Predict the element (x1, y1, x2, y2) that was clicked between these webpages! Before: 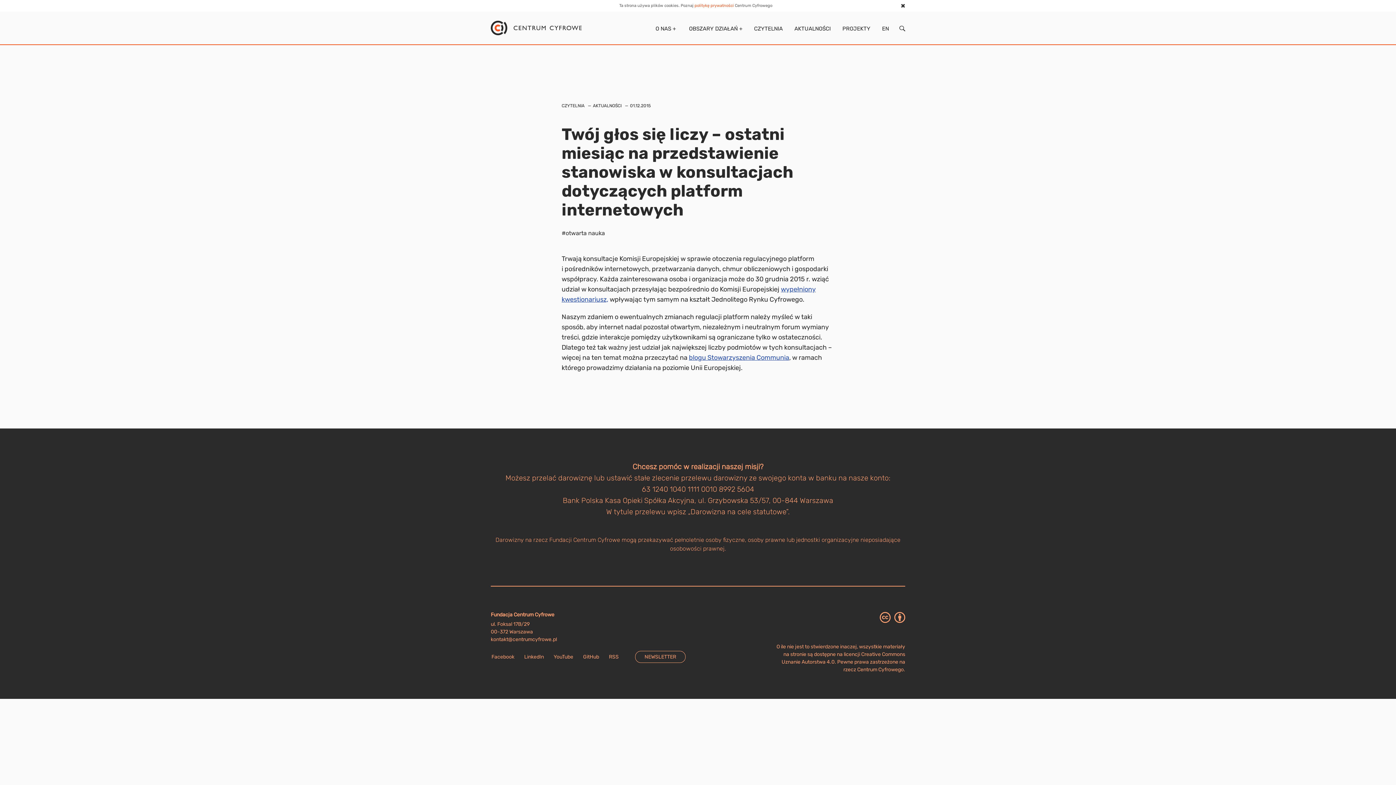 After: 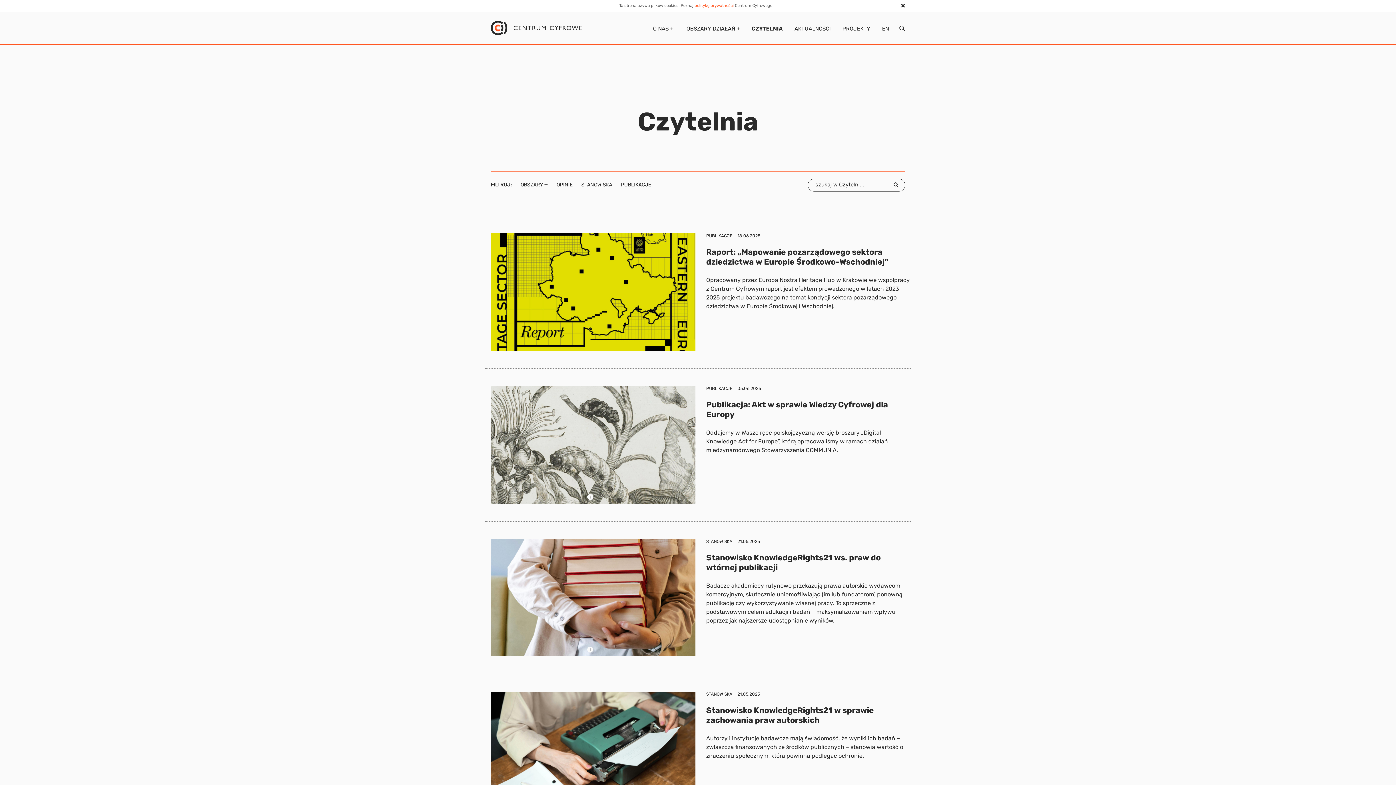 Action: bbox: (593, 103, 621, 108) label: AKTUALNOŚCI